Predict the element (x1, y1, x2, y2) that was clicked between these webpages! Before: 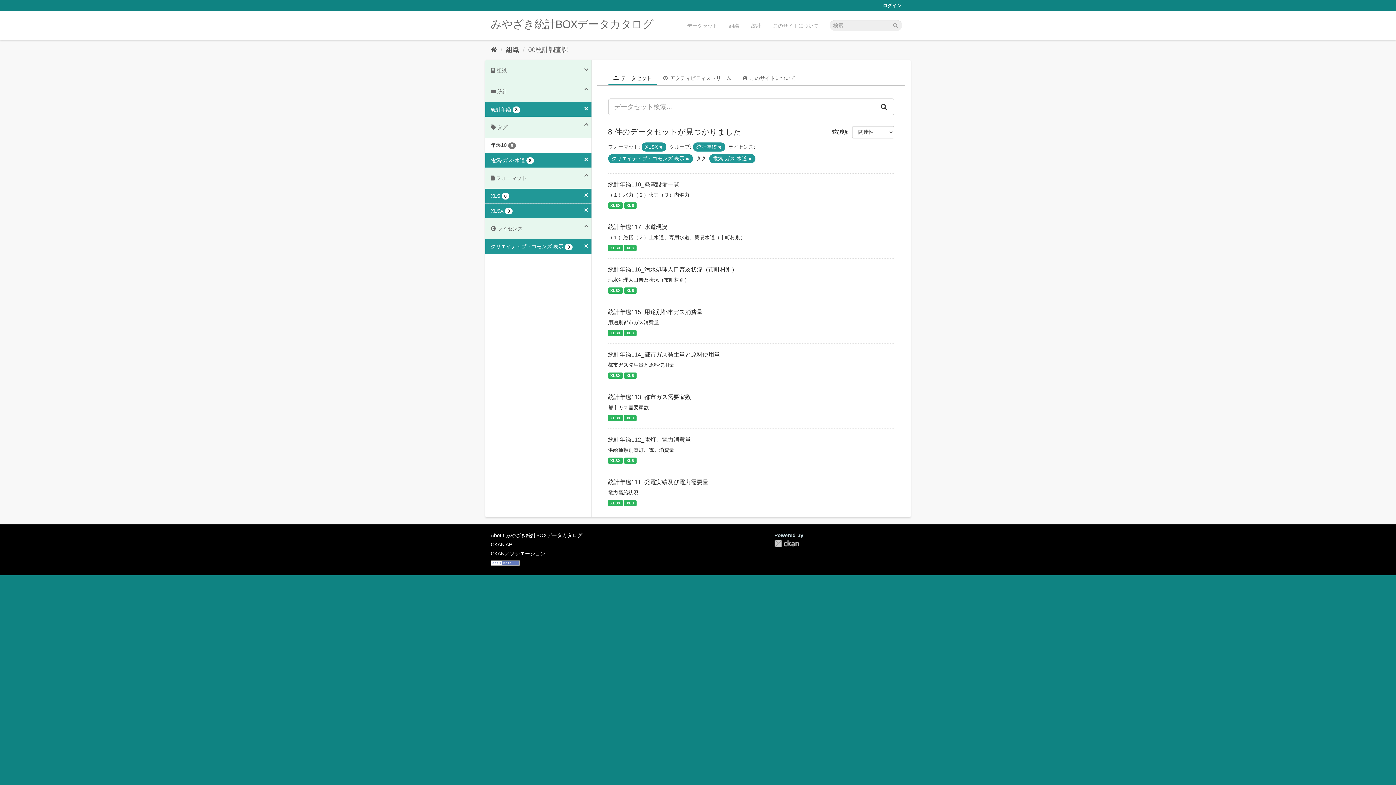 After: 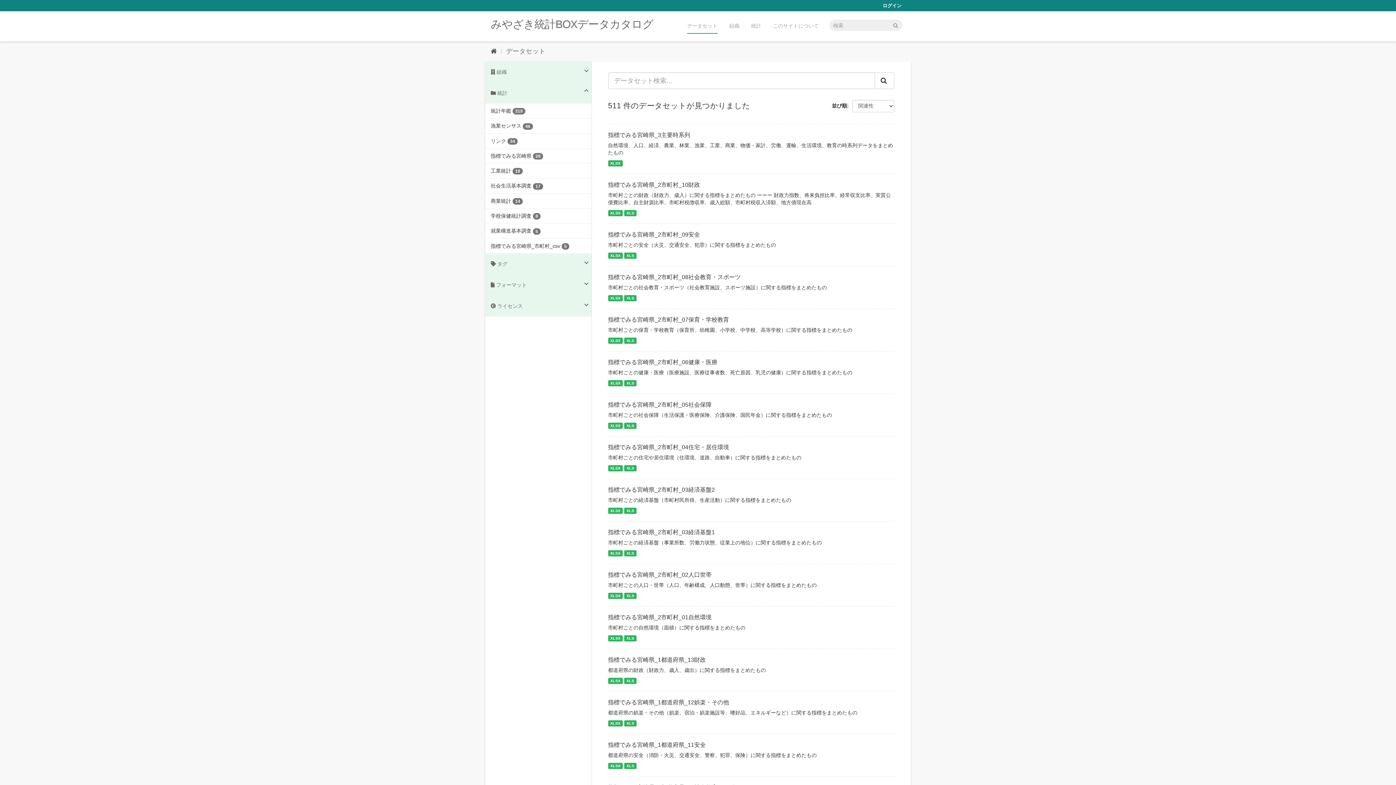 Action: label: データセット bbox: (681, 18, 723, 29)